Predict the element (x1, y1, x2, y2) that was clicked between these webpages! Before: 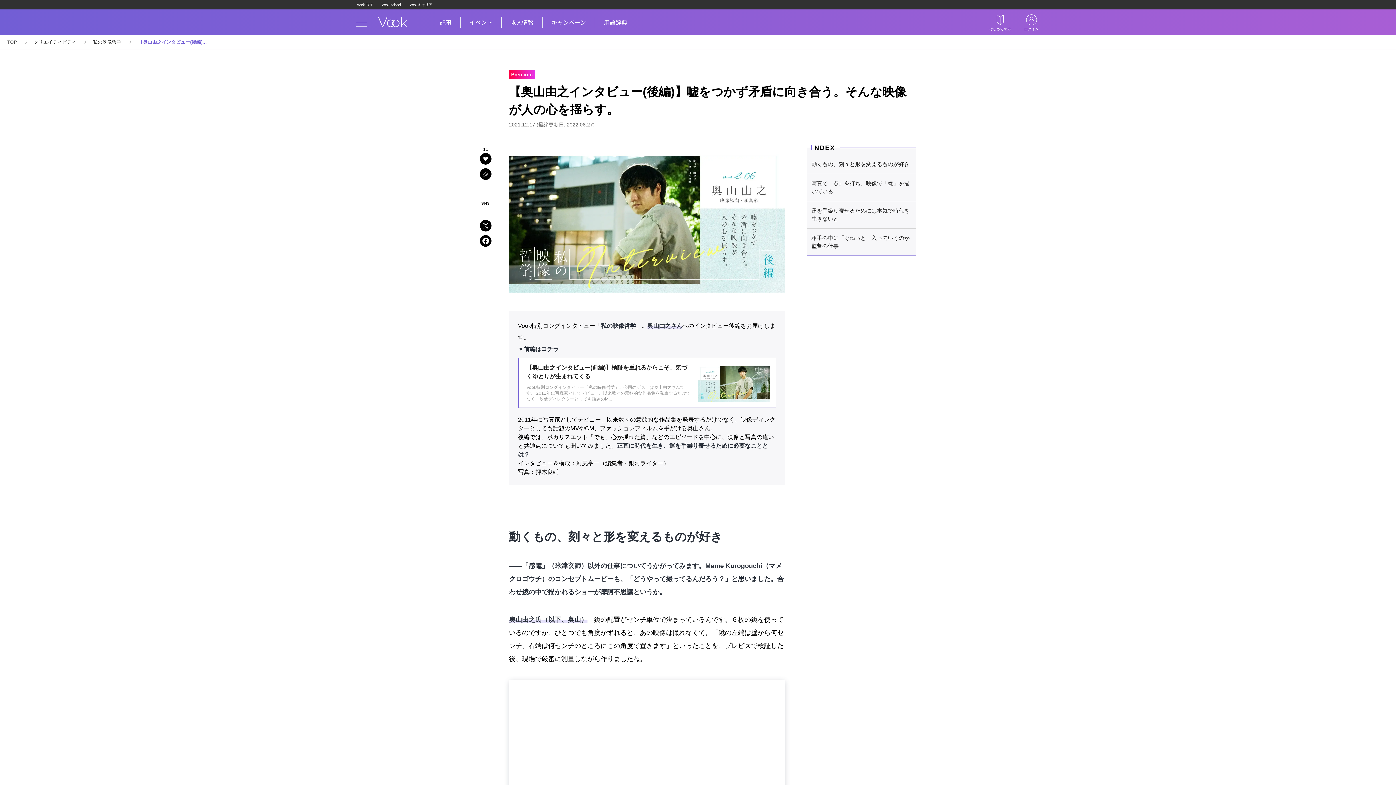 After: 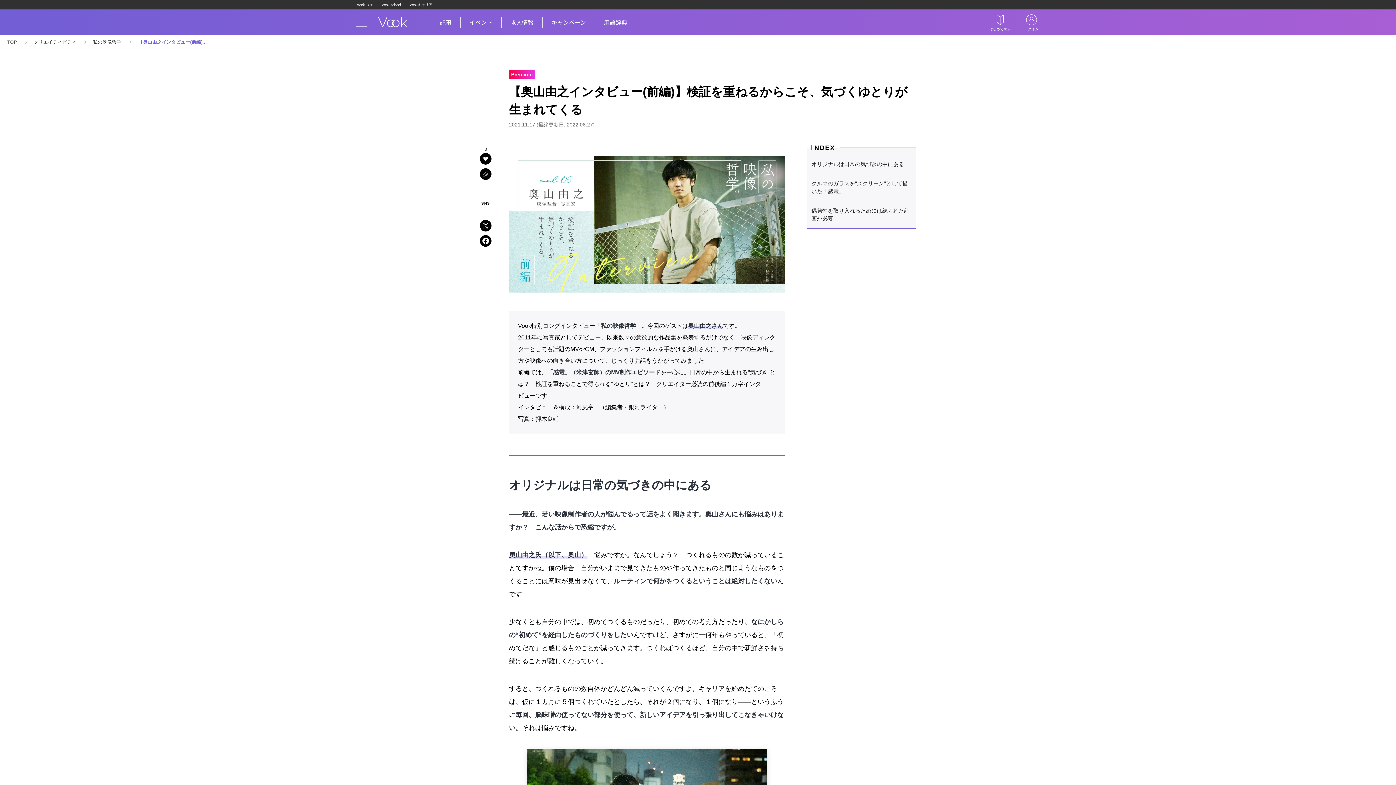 Action: bbox: (697, 363, 770, 402)